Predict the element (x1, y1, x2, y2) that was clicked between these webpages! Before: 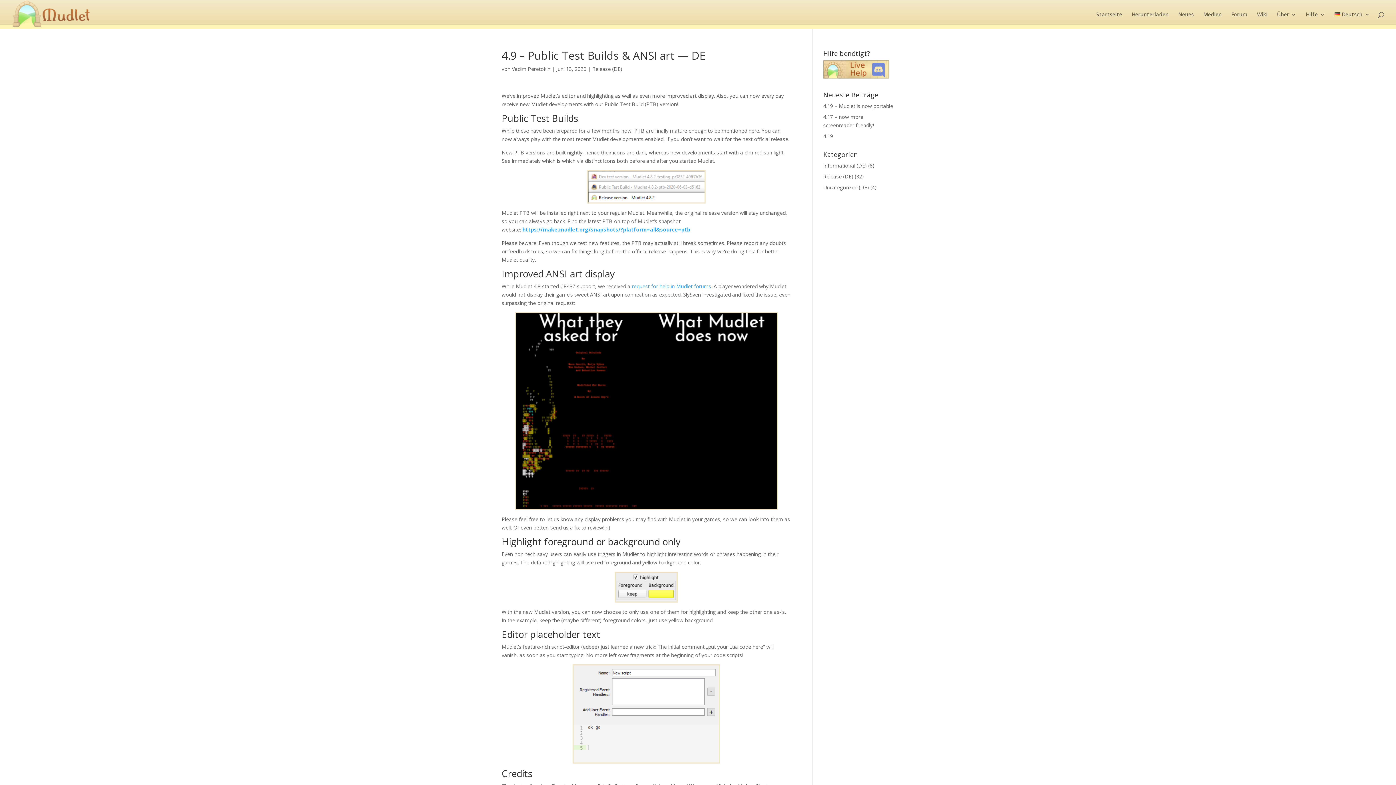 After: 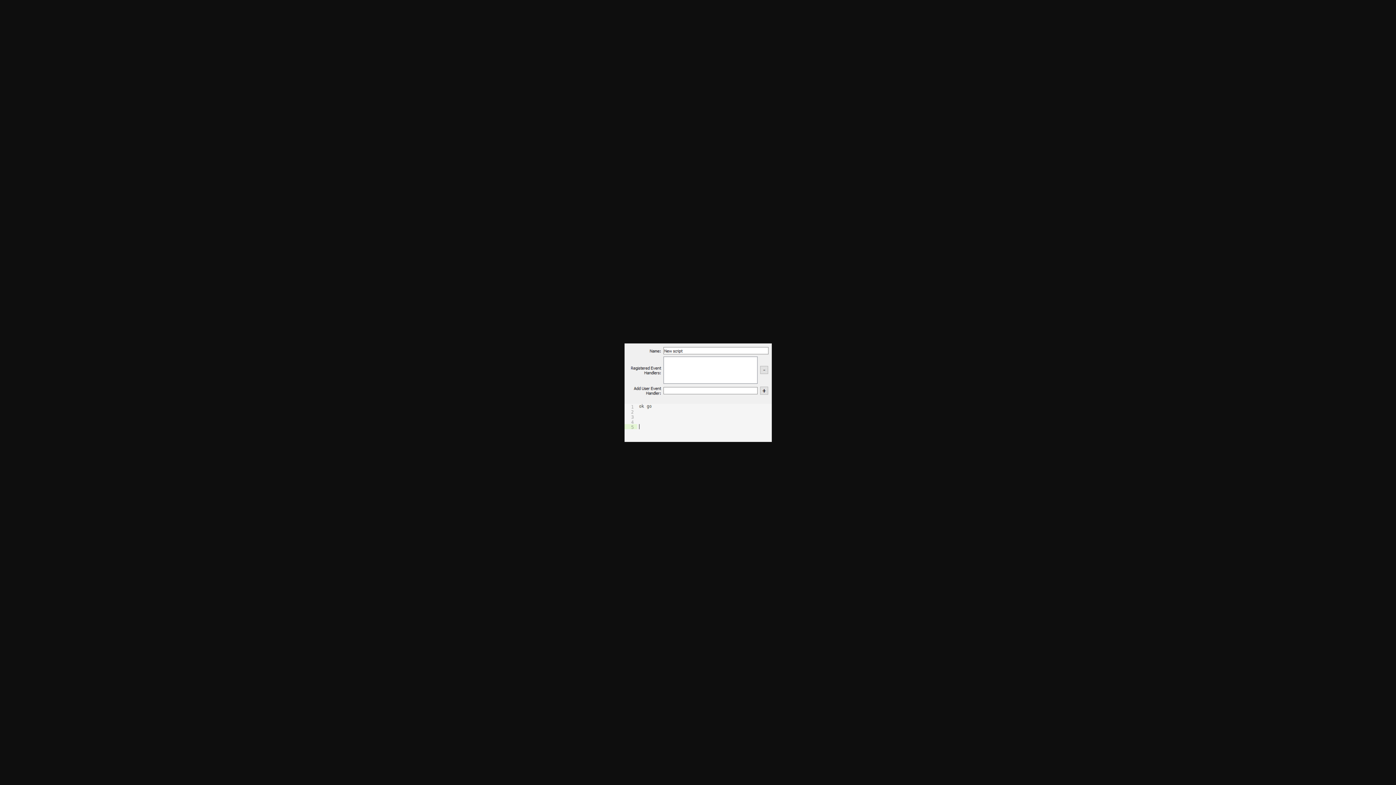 Action: bbox: (501, 664, 790, 764)